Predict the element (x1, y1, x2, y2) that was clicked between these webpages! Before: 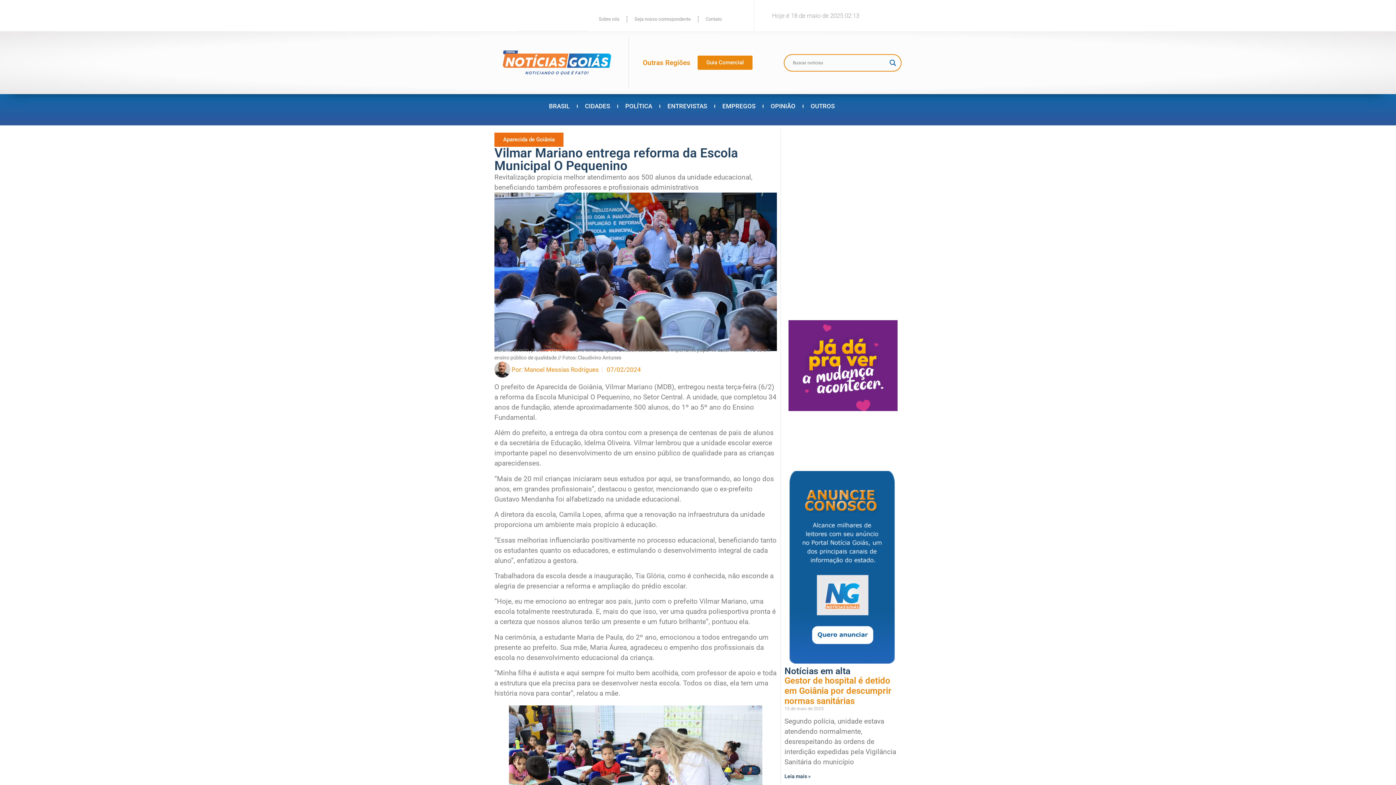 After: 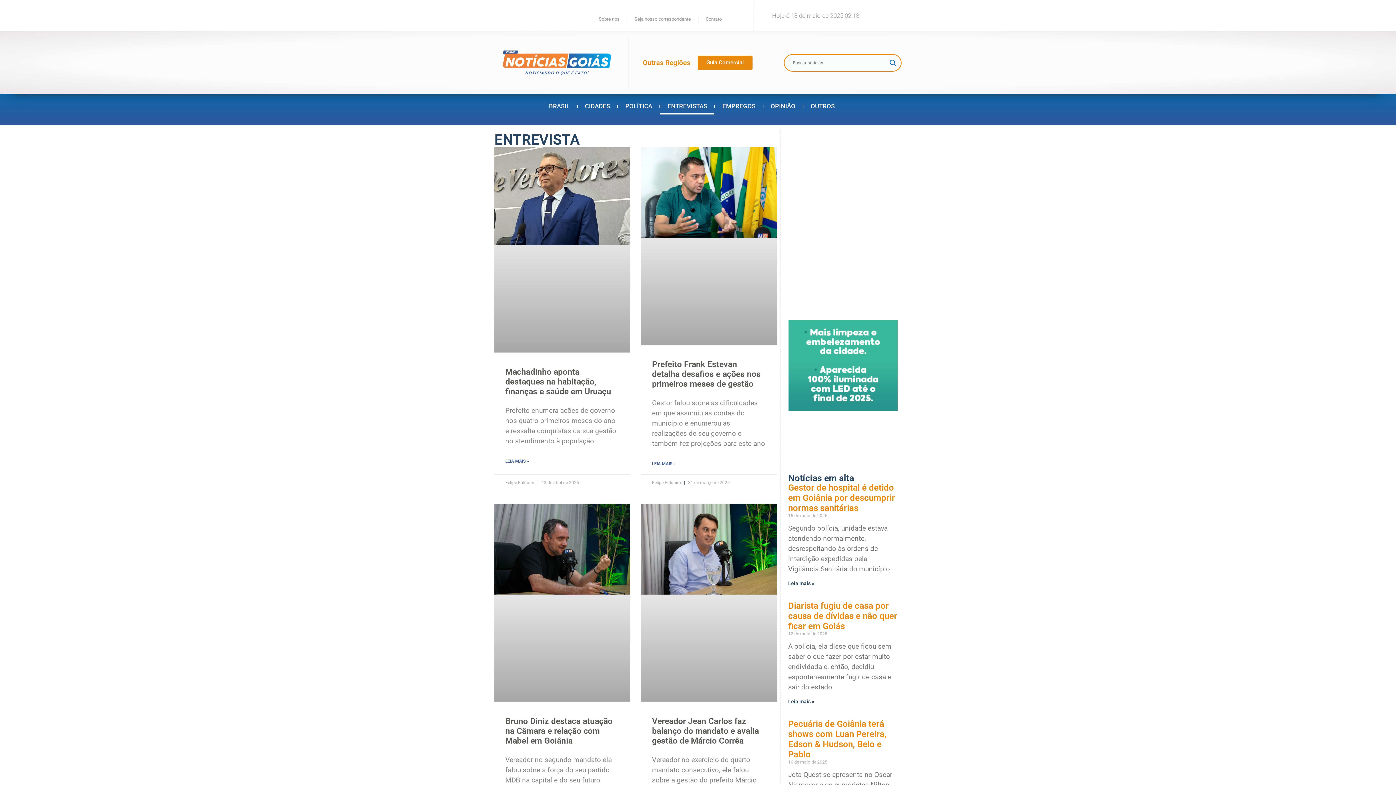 Action: label: ENTREVISTAS bbox: (660, 97, 714, 114)